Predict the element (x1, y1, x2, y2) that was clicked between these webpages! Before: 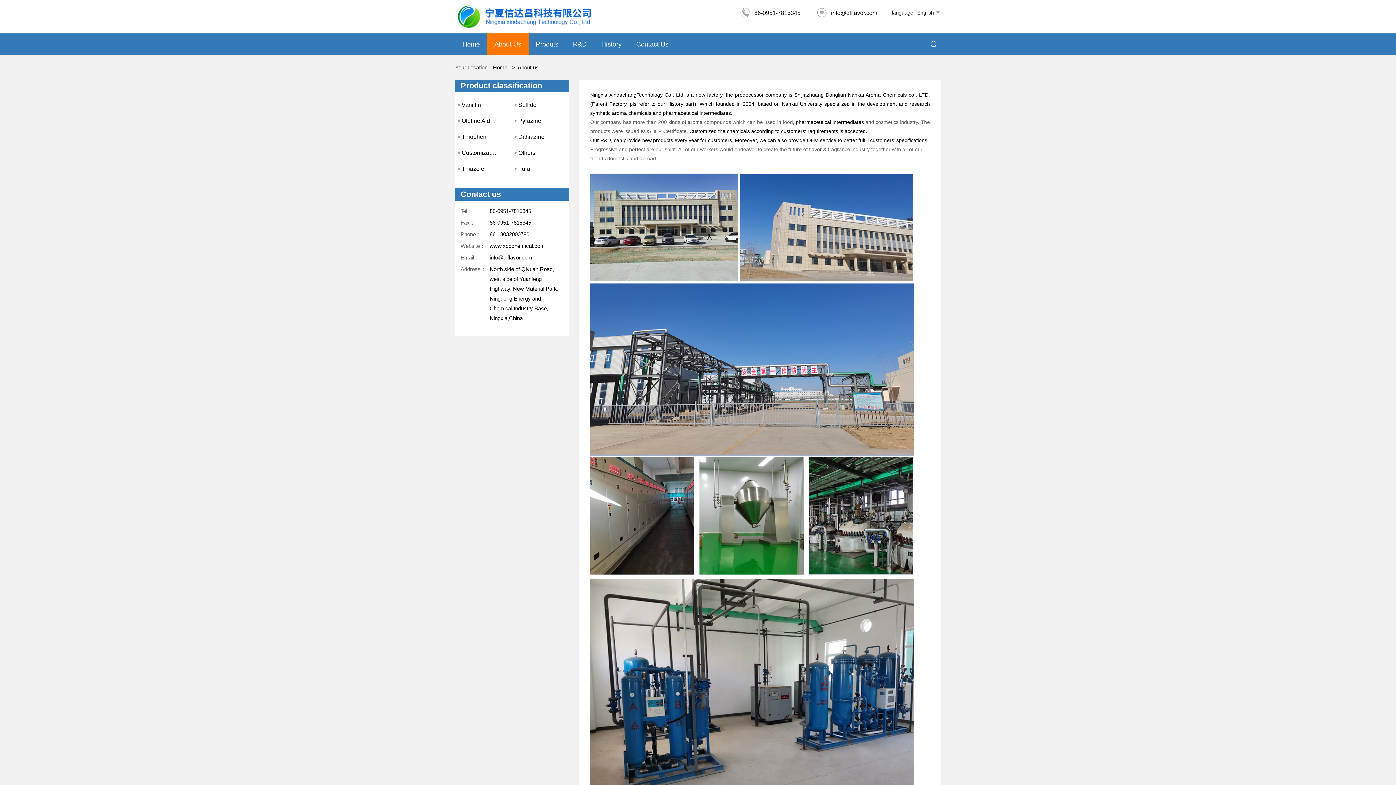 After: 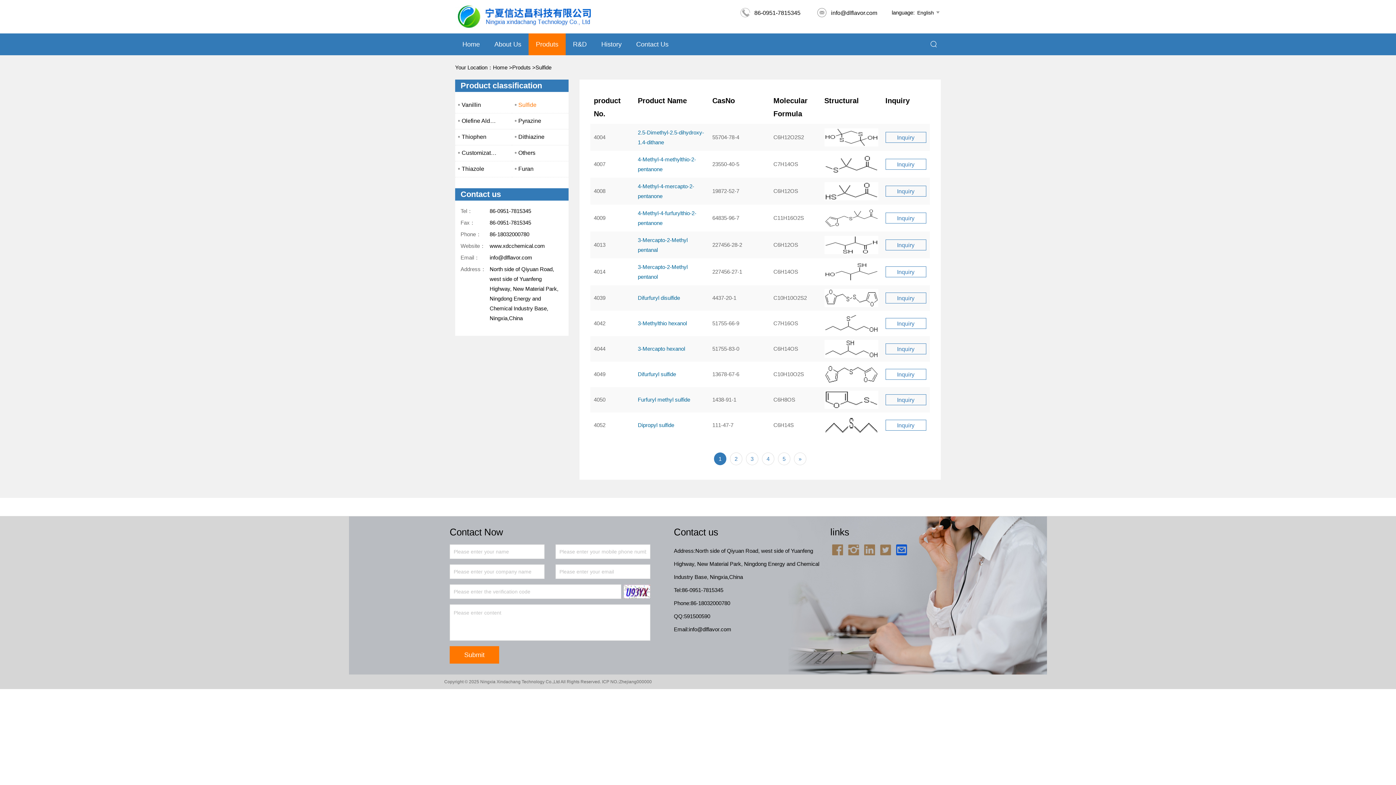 Action: label: Sulfide bbox: (518, 100, 568, 110)